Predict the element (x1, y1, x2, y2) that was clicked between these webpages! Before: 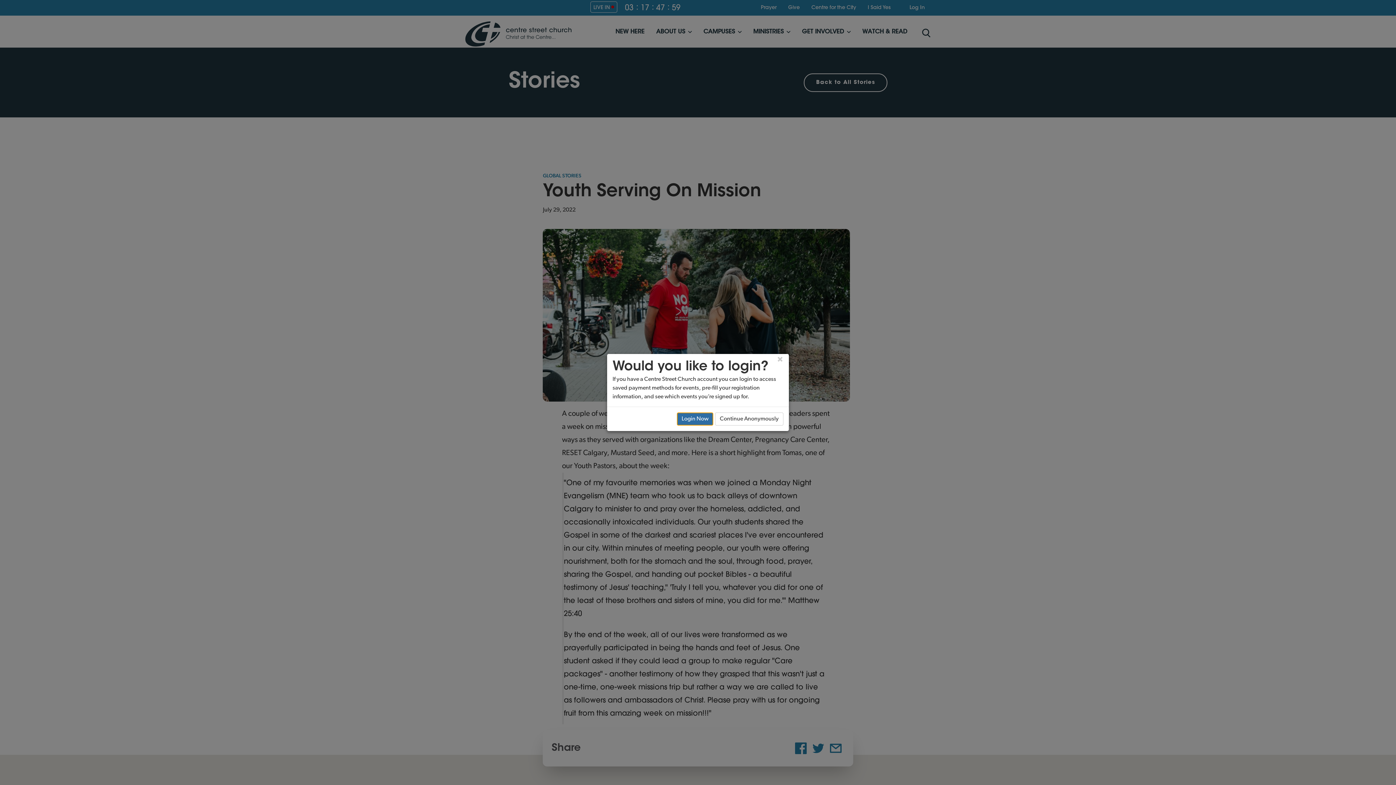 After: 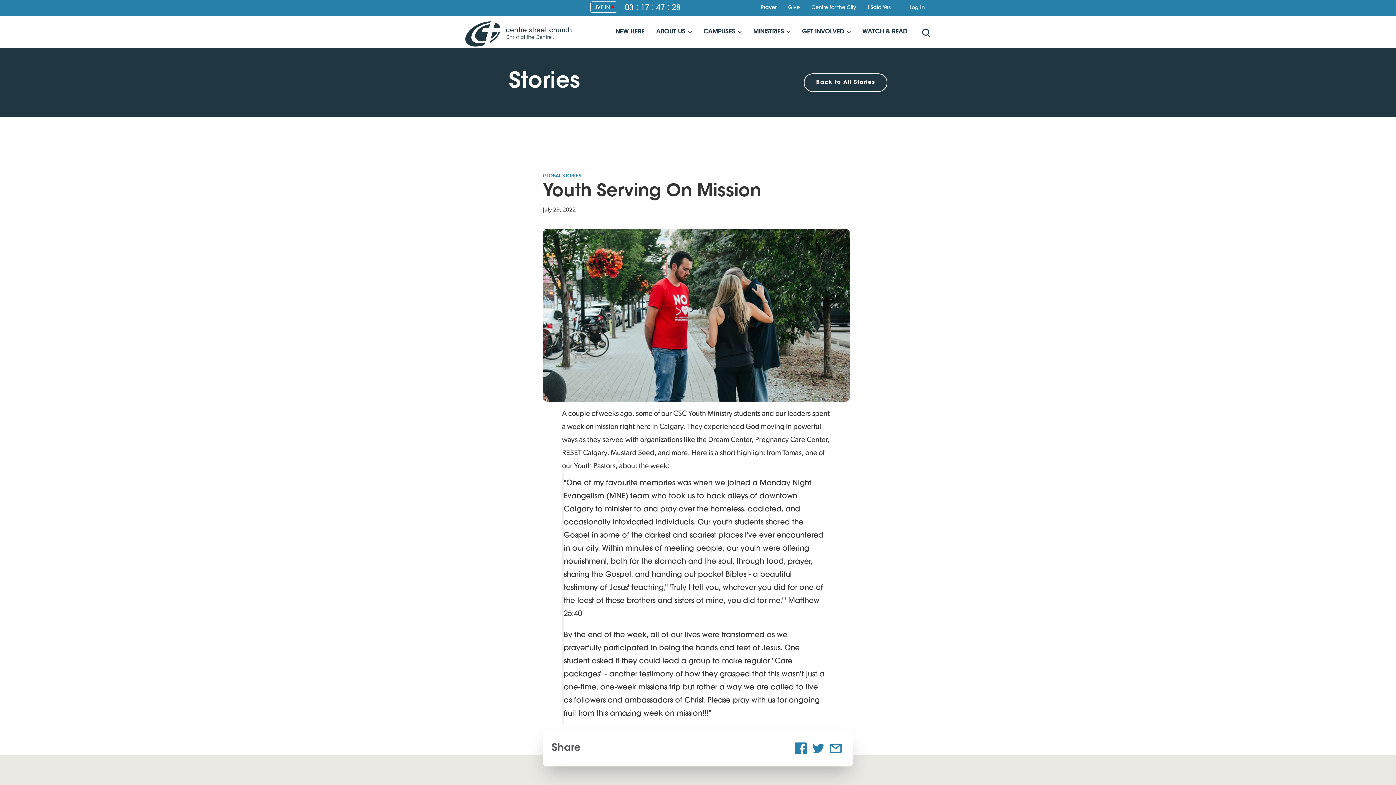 Action: bbox: (715, 412, 783, 425) label: Continue Anonymously